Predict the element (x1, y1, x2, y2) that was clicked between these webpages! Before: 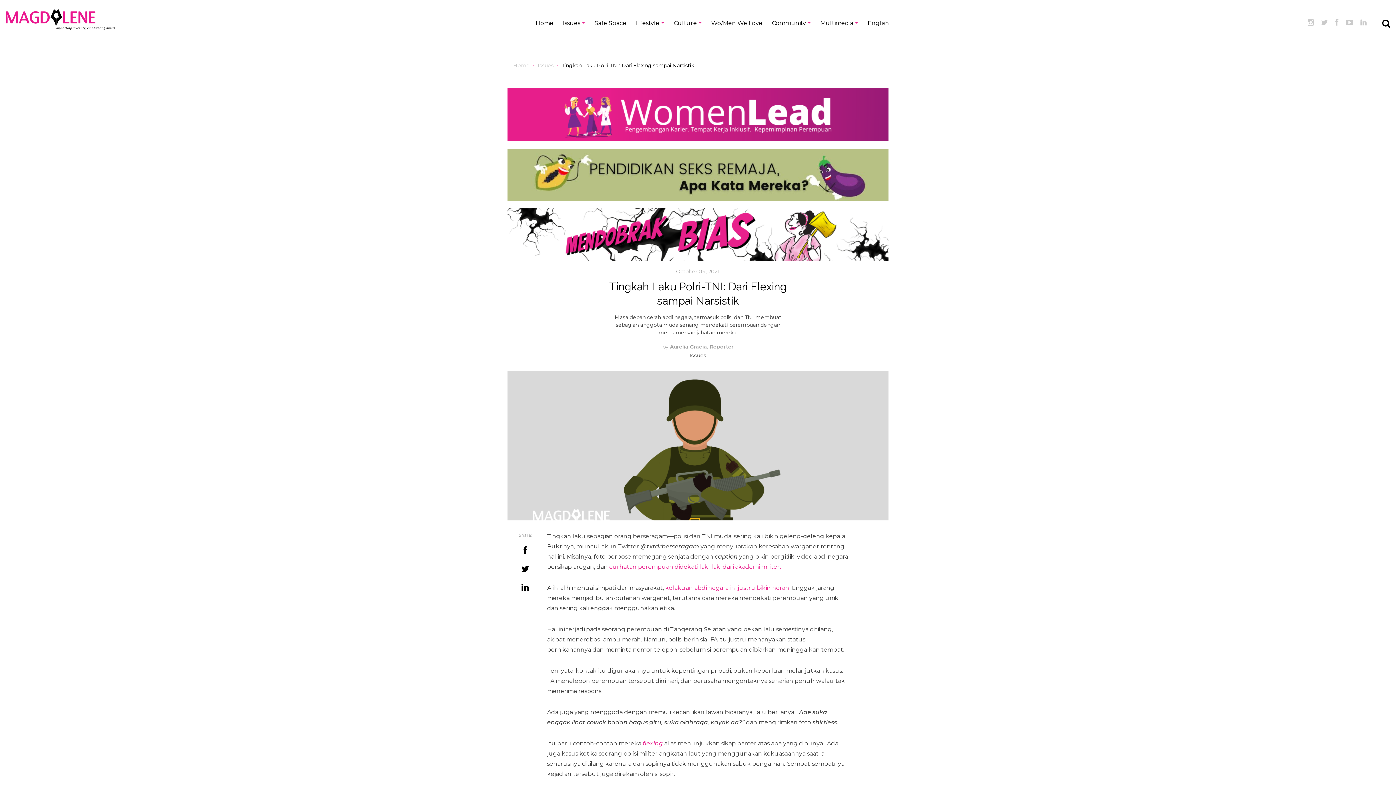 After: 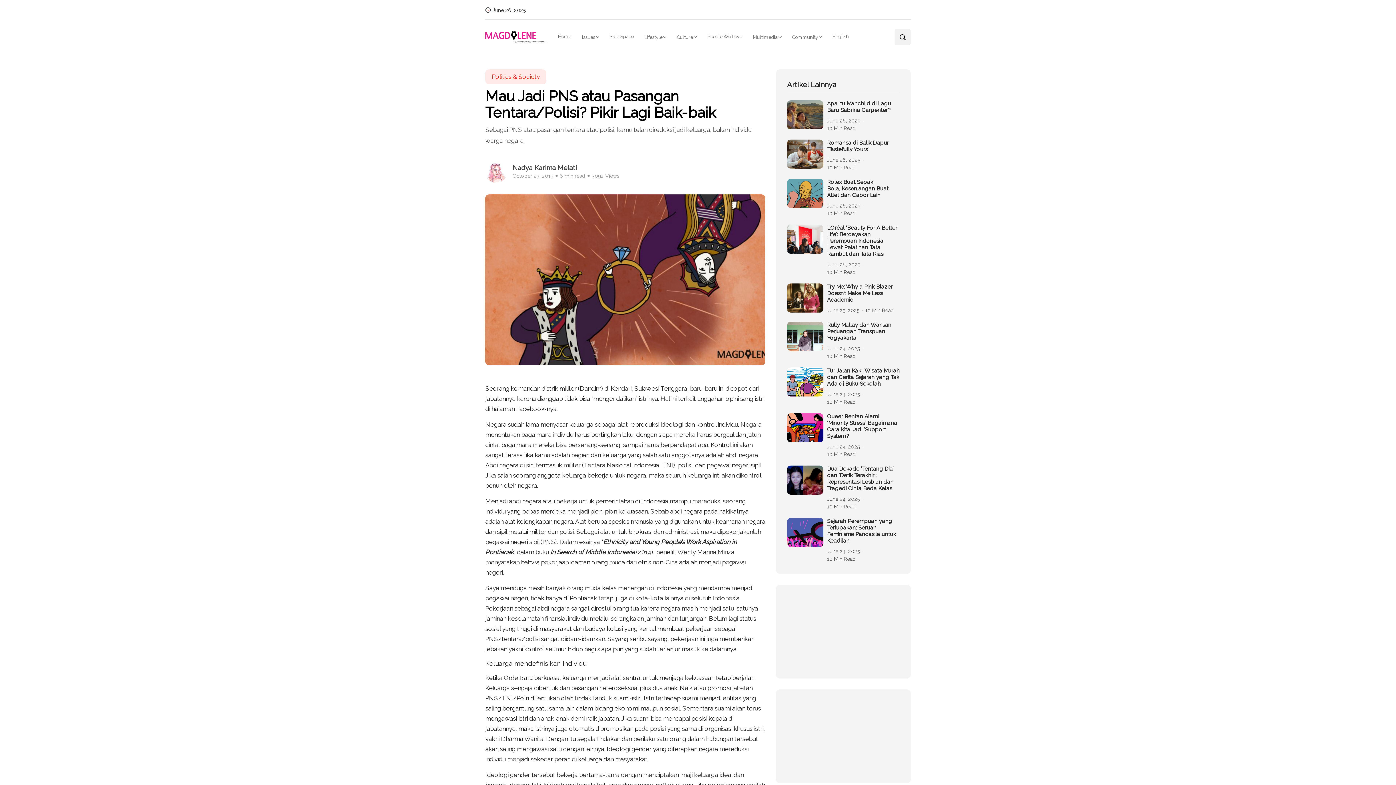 Action: bbox: (609, 563, 781, 570) label: curhatan perempuan didekati laki-laki dari akademi militer.